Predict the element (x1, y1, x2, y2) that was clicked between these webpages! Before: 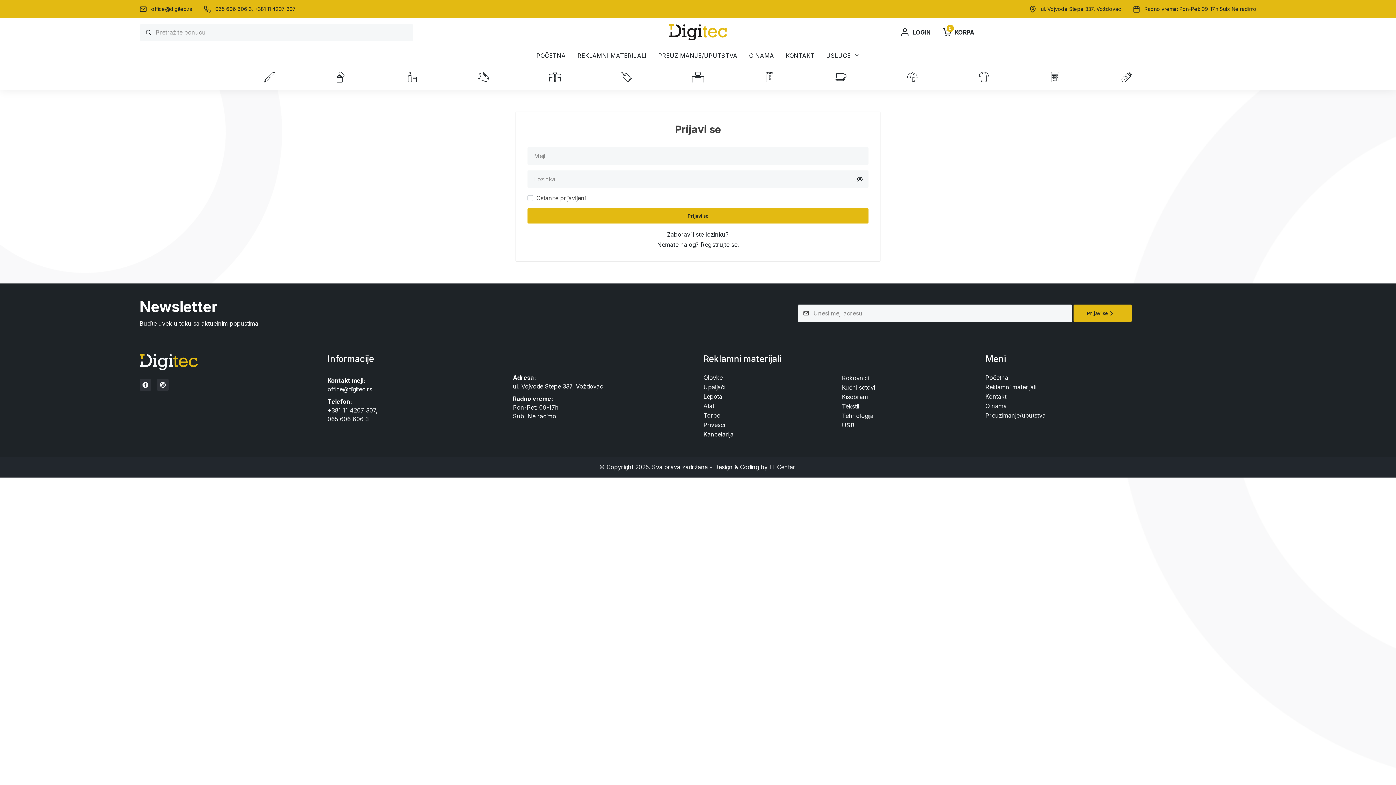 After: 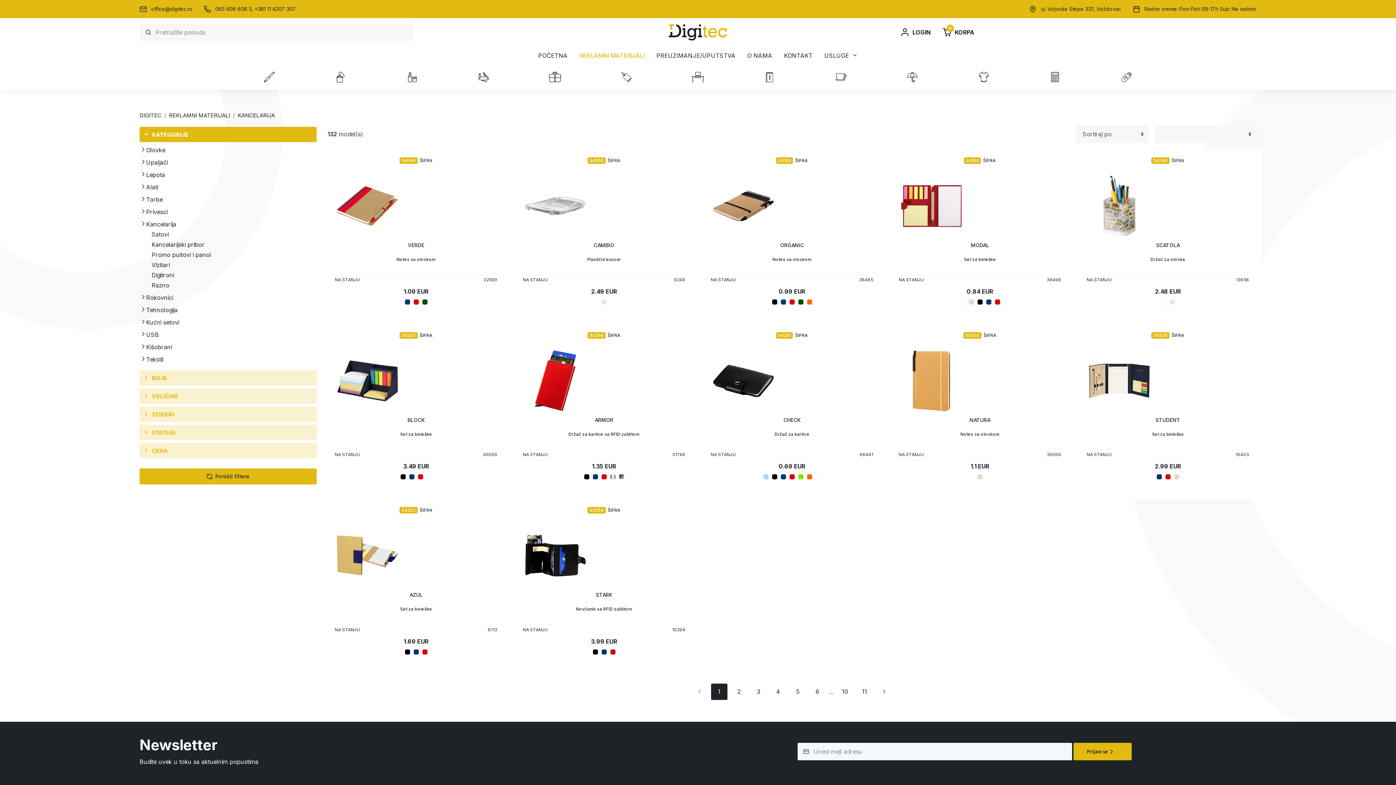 Action: bbox: (703, 430, 733, 438) label: Kancelarija